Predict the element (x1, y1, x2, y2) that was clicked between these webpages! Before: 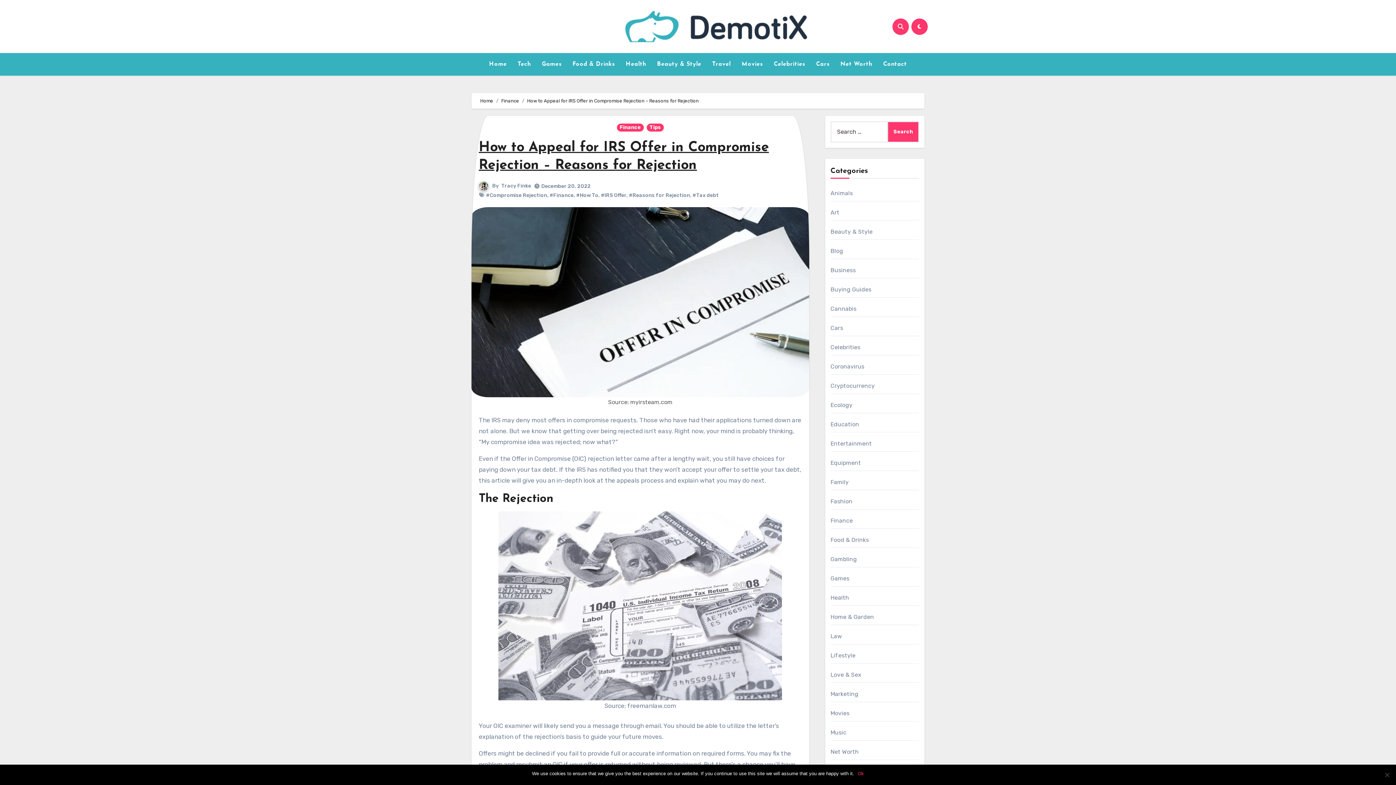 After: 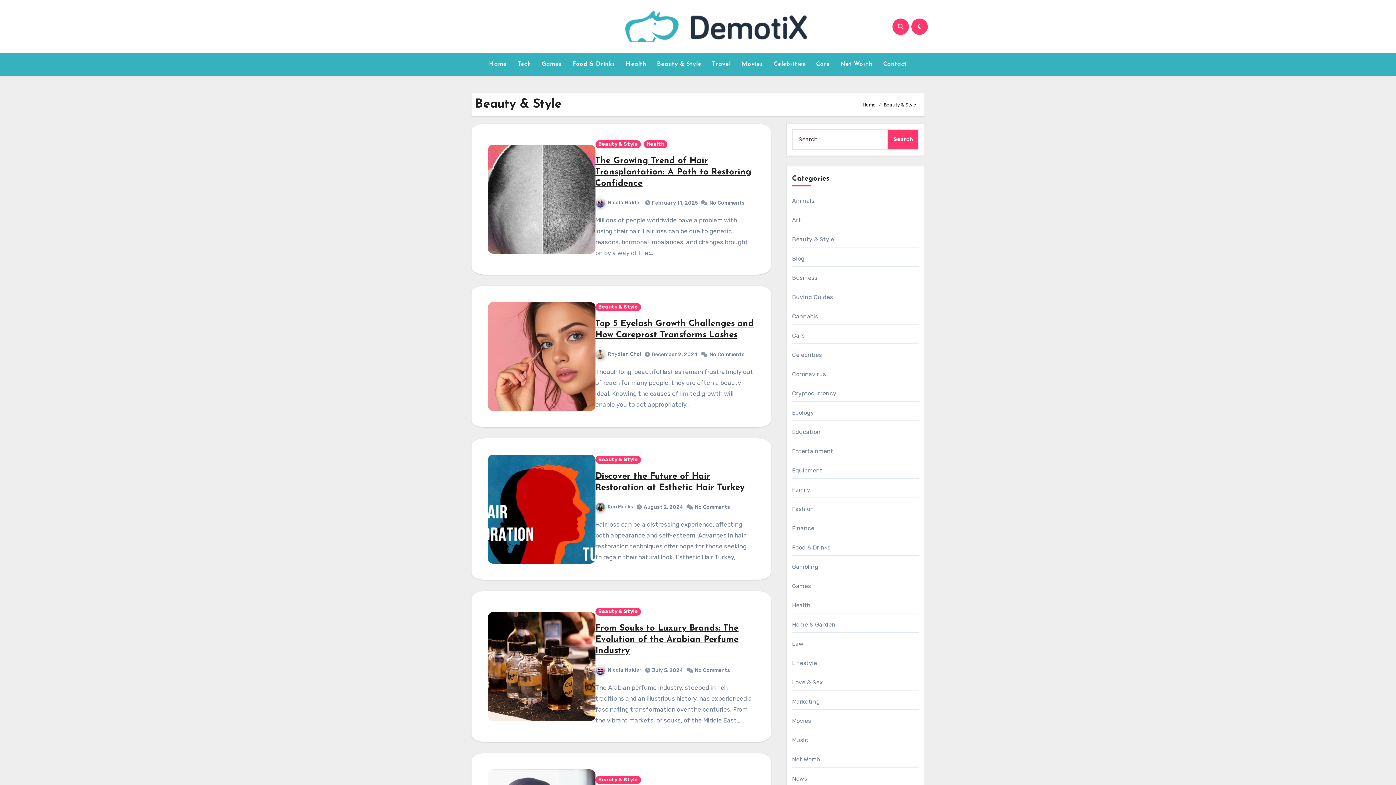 Action: bbox: (830, 228, 872, 235) label: Beauty & Style